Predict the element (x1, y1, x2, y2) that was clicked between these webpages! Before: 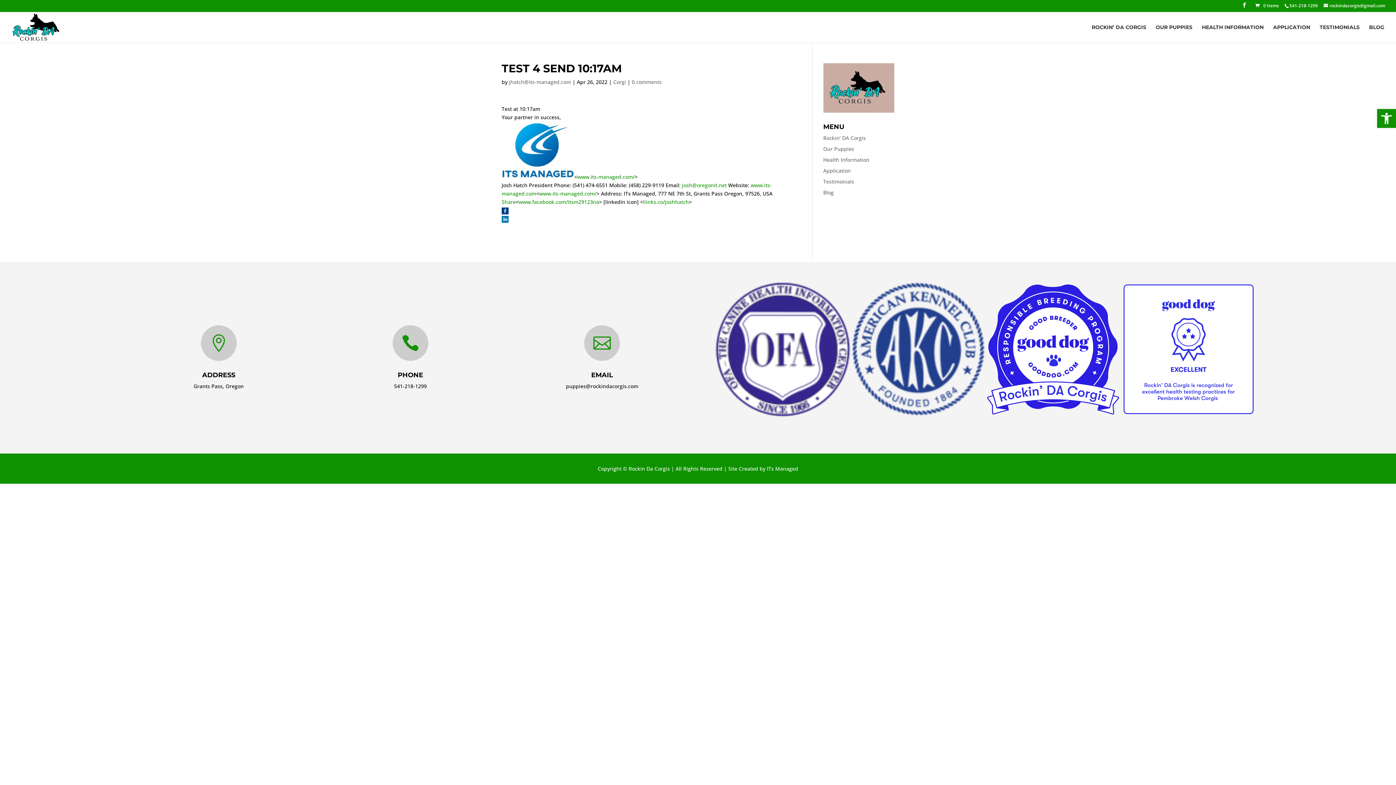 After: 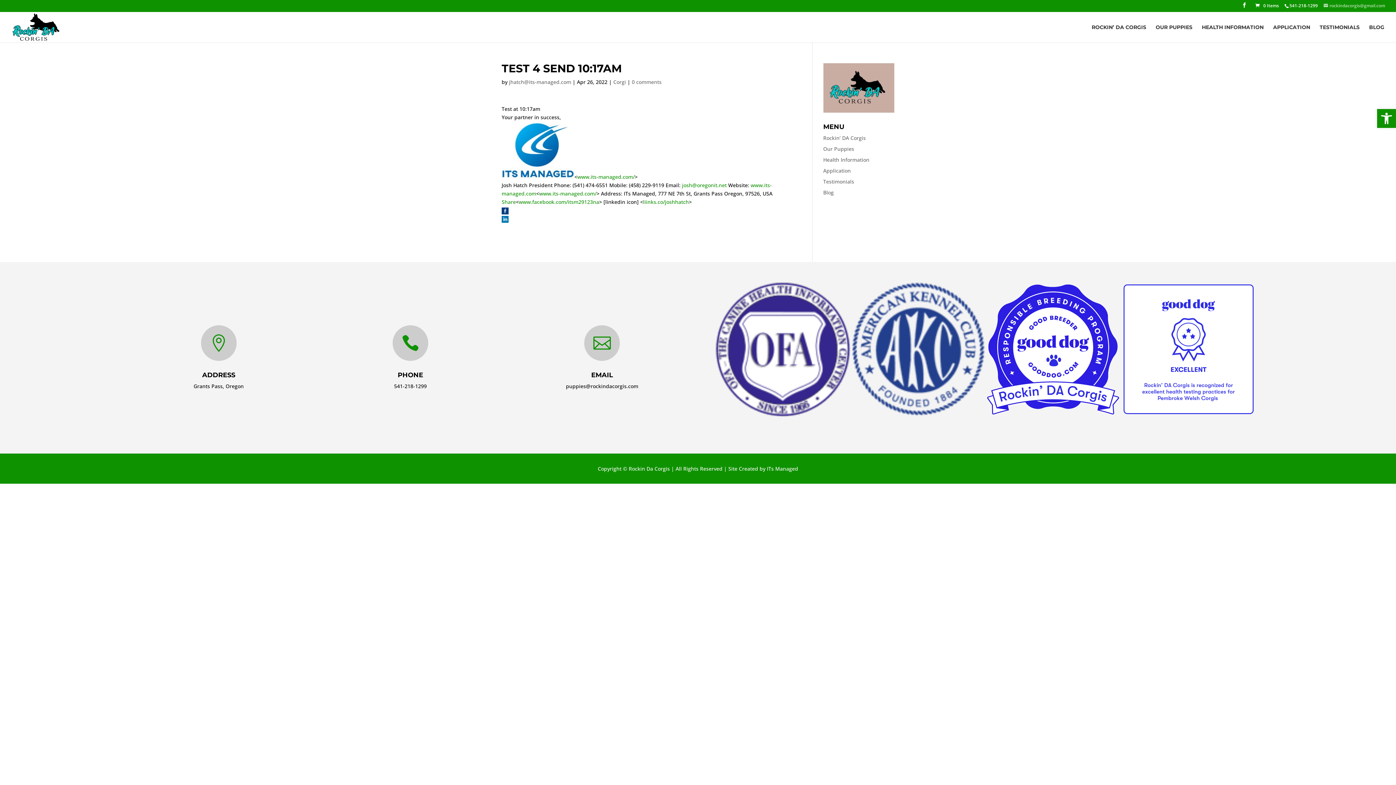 Action: bbox: (1324, 2, 1385, 8) label: rockindacorgis@gmail.com